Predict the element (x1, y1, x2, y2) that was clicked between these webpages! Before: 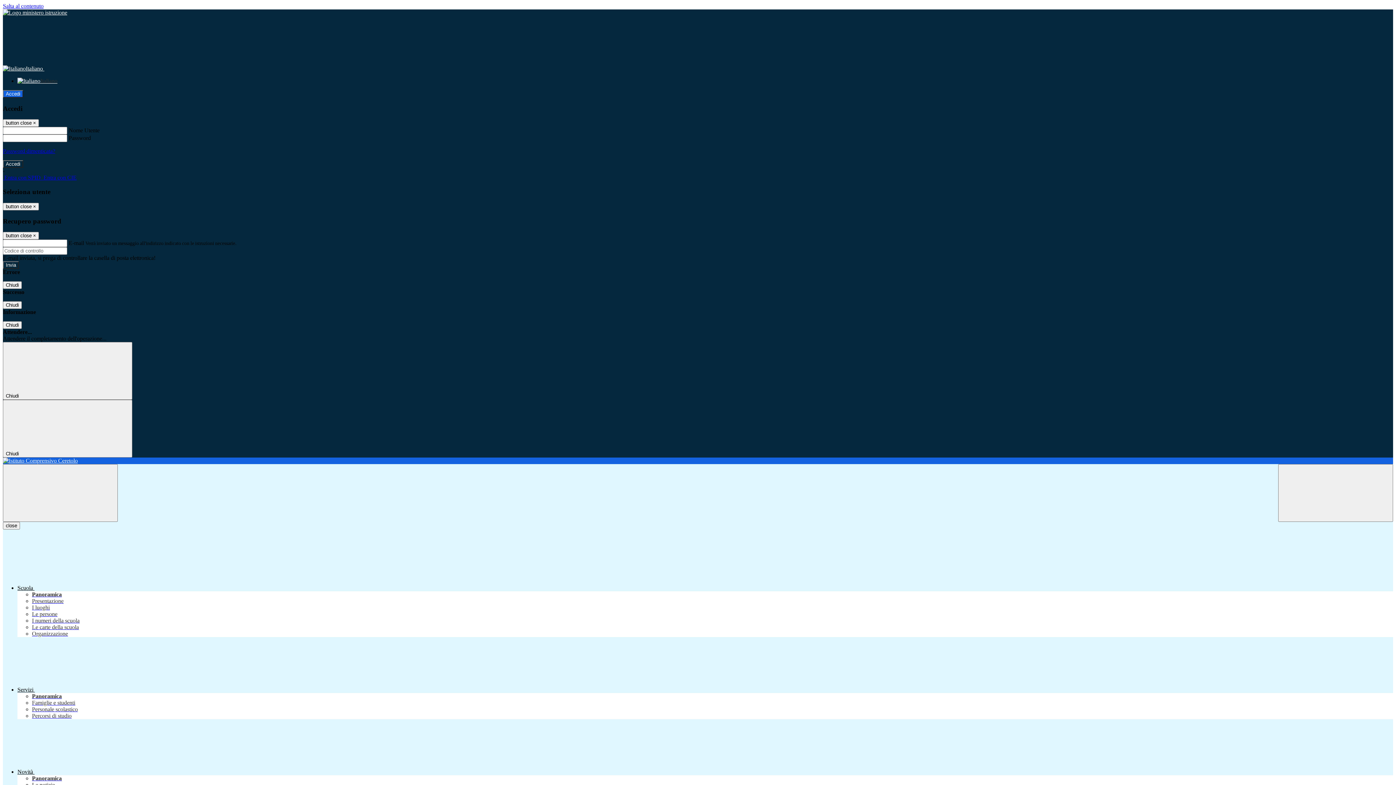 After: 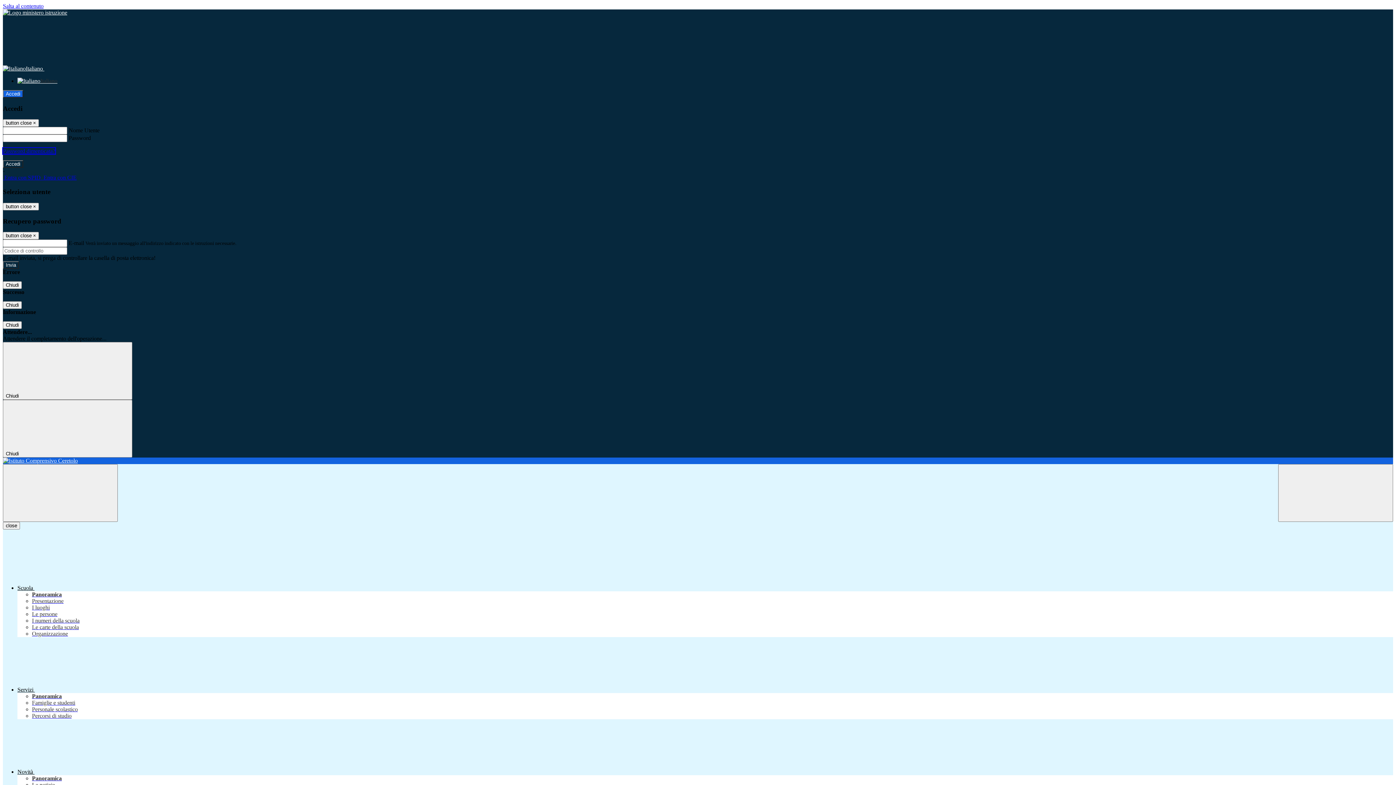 Action: bbox: (2, 148, 55, 154) label: Password dimenticata?